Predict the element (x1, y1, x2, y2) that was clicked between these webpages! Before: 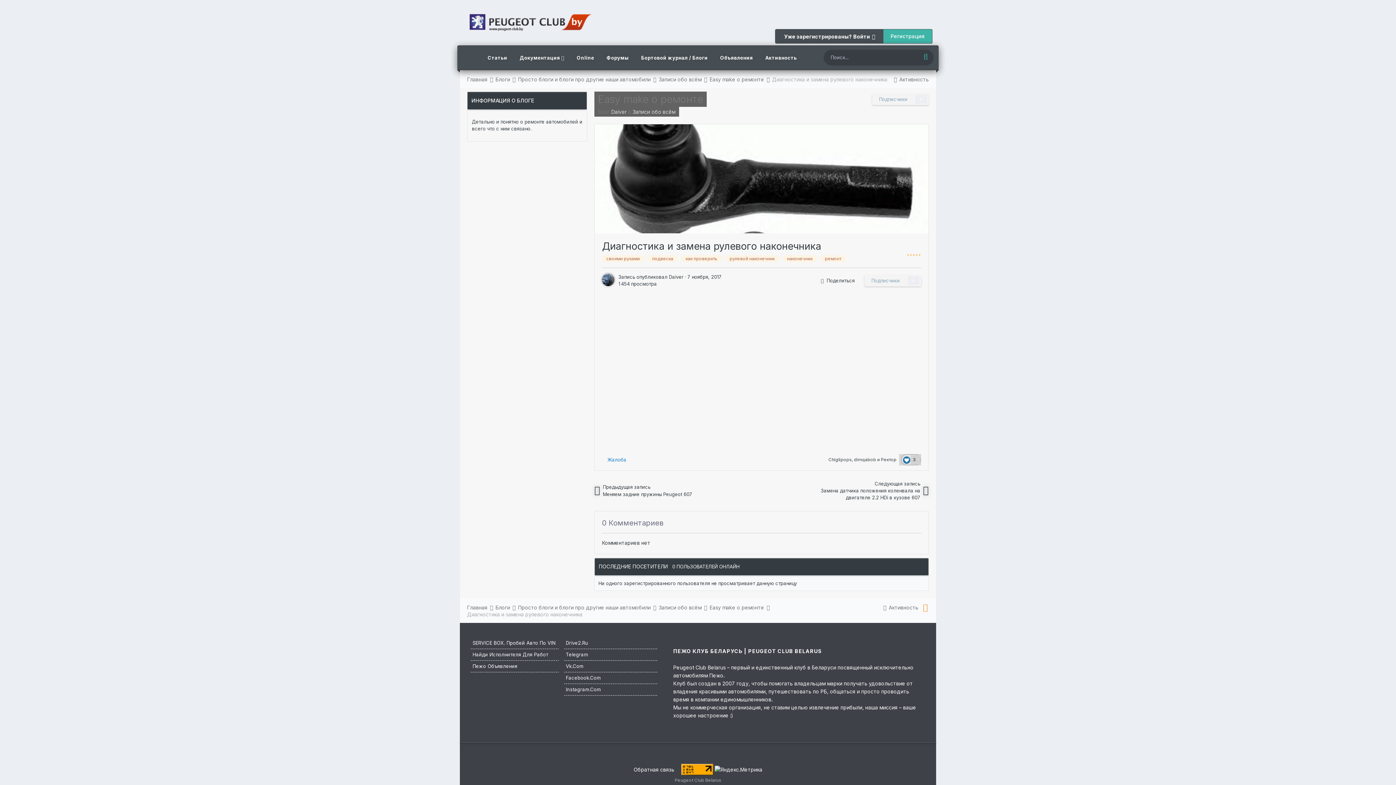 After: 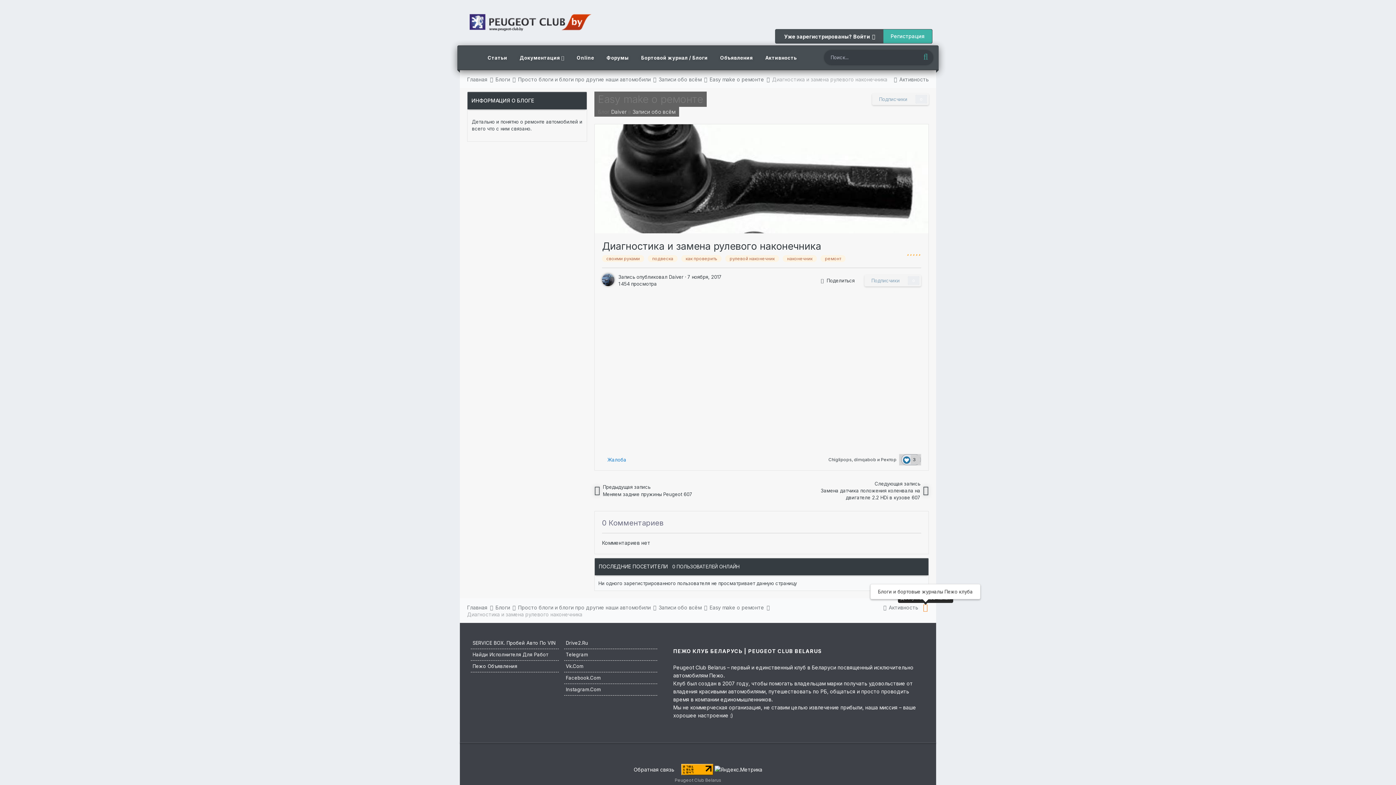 Action: bbox: (922, 604, 929, 612)